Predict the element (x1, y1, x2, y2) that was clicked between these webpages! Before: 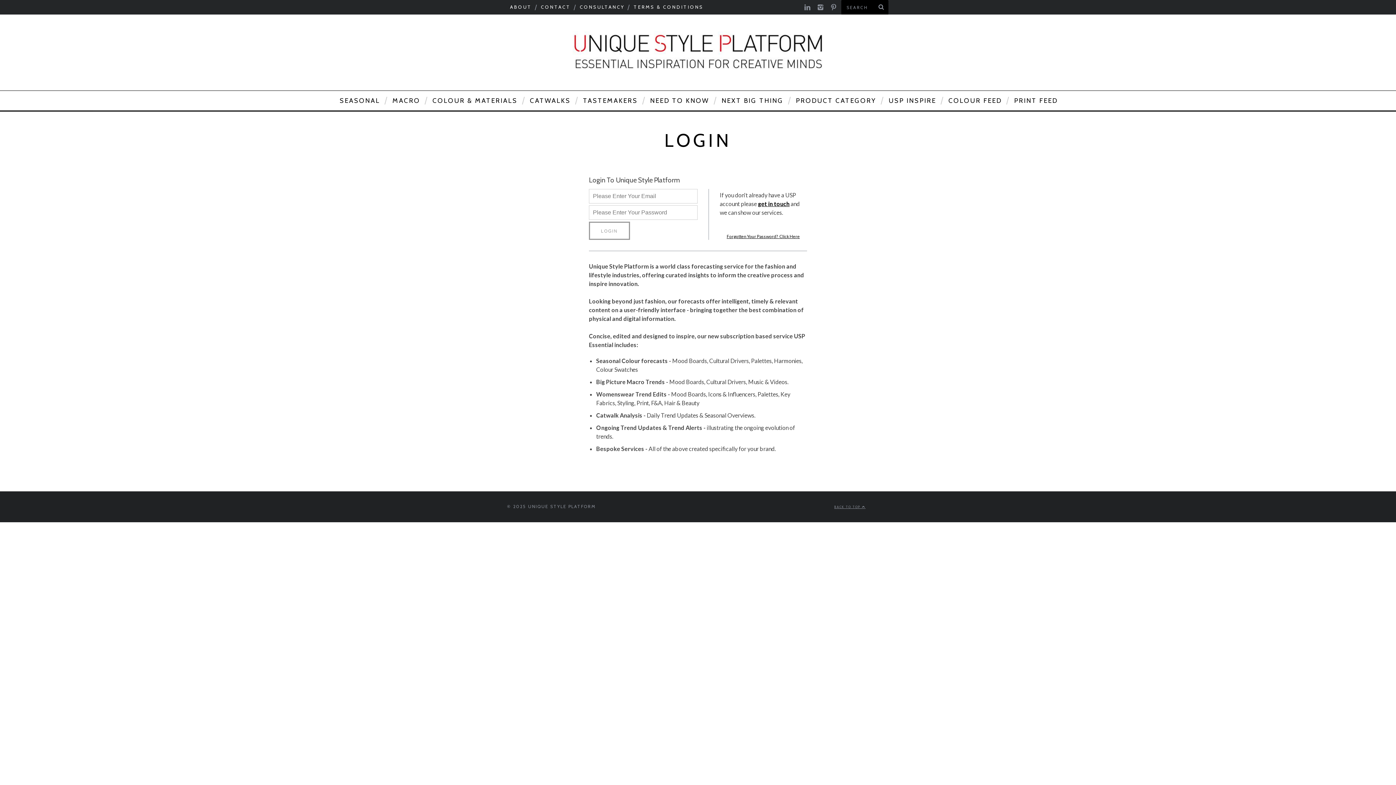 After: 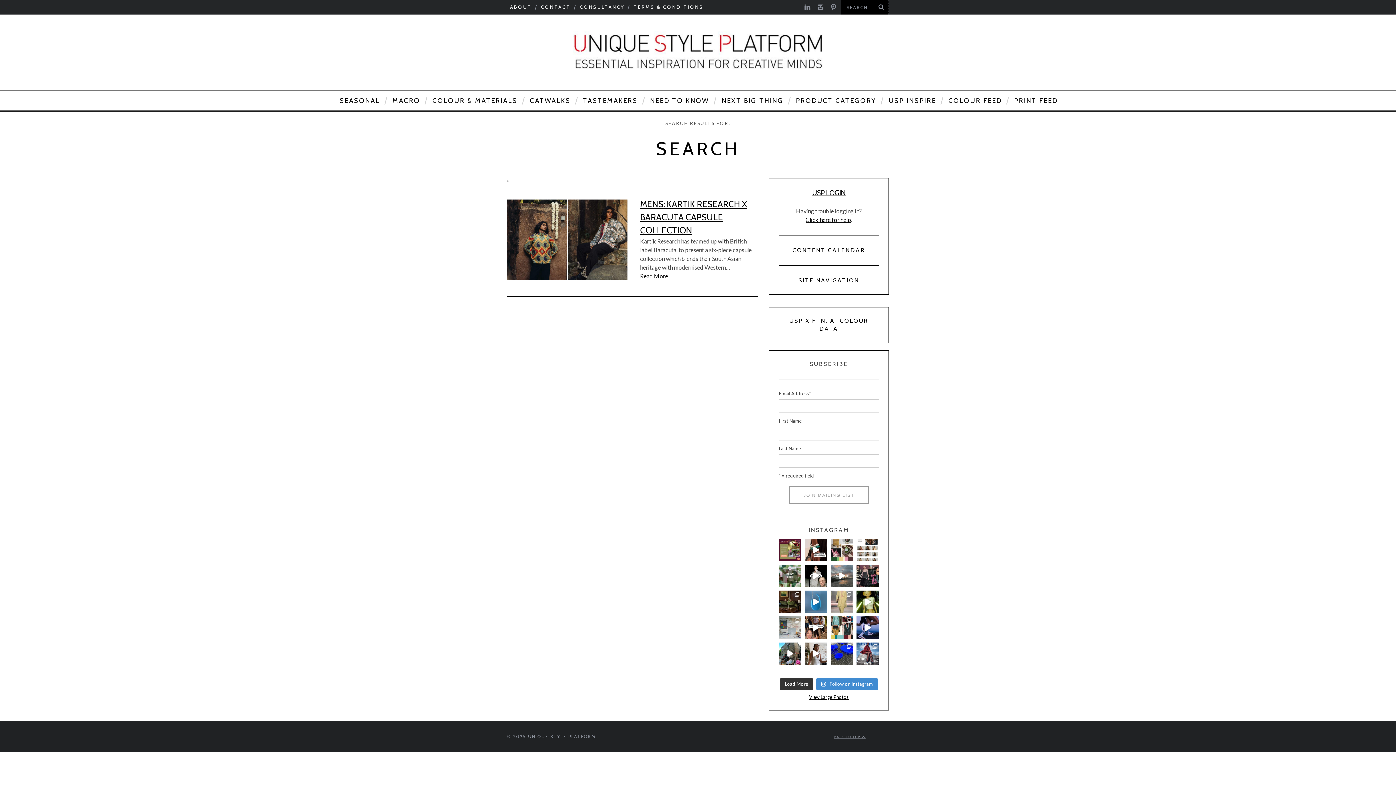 Action: bbox: (874, 0, 888, 14)